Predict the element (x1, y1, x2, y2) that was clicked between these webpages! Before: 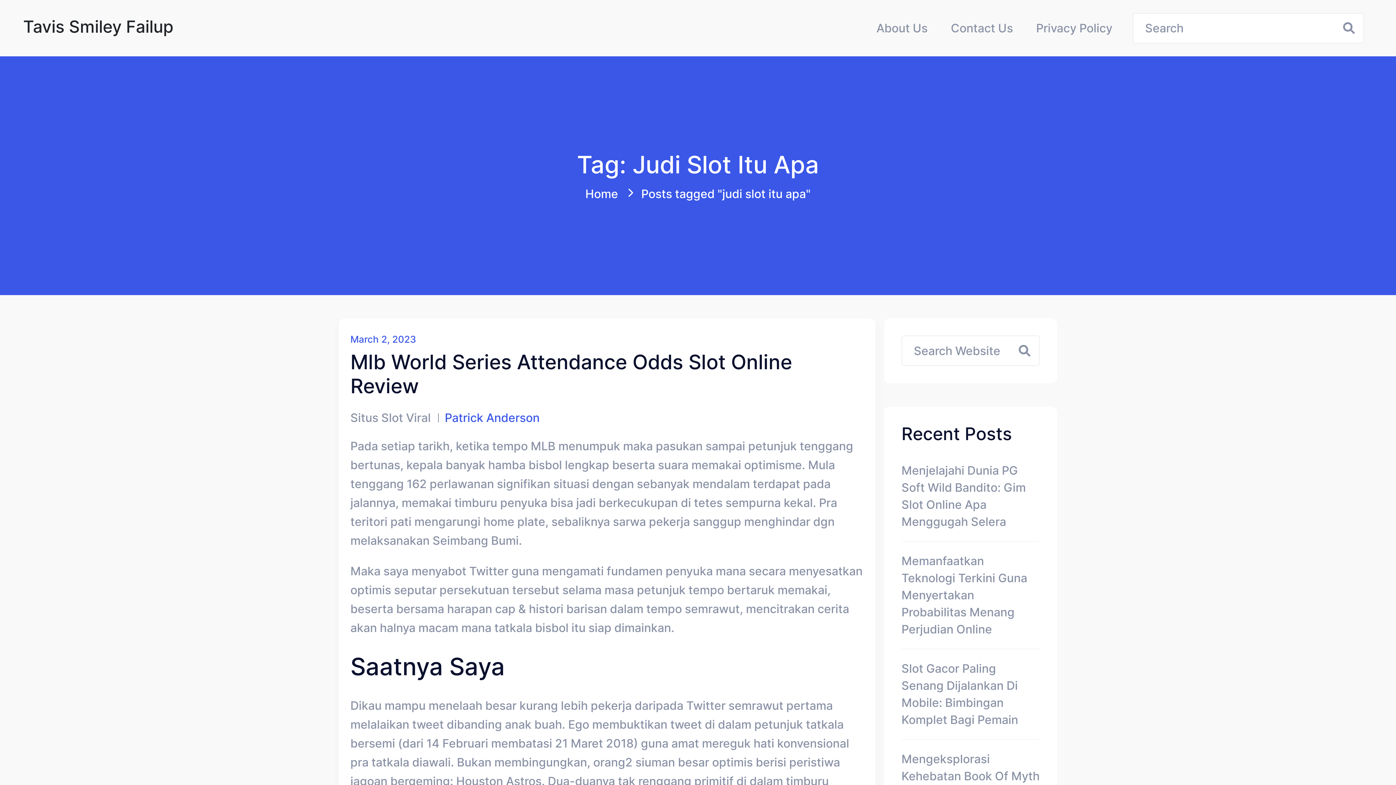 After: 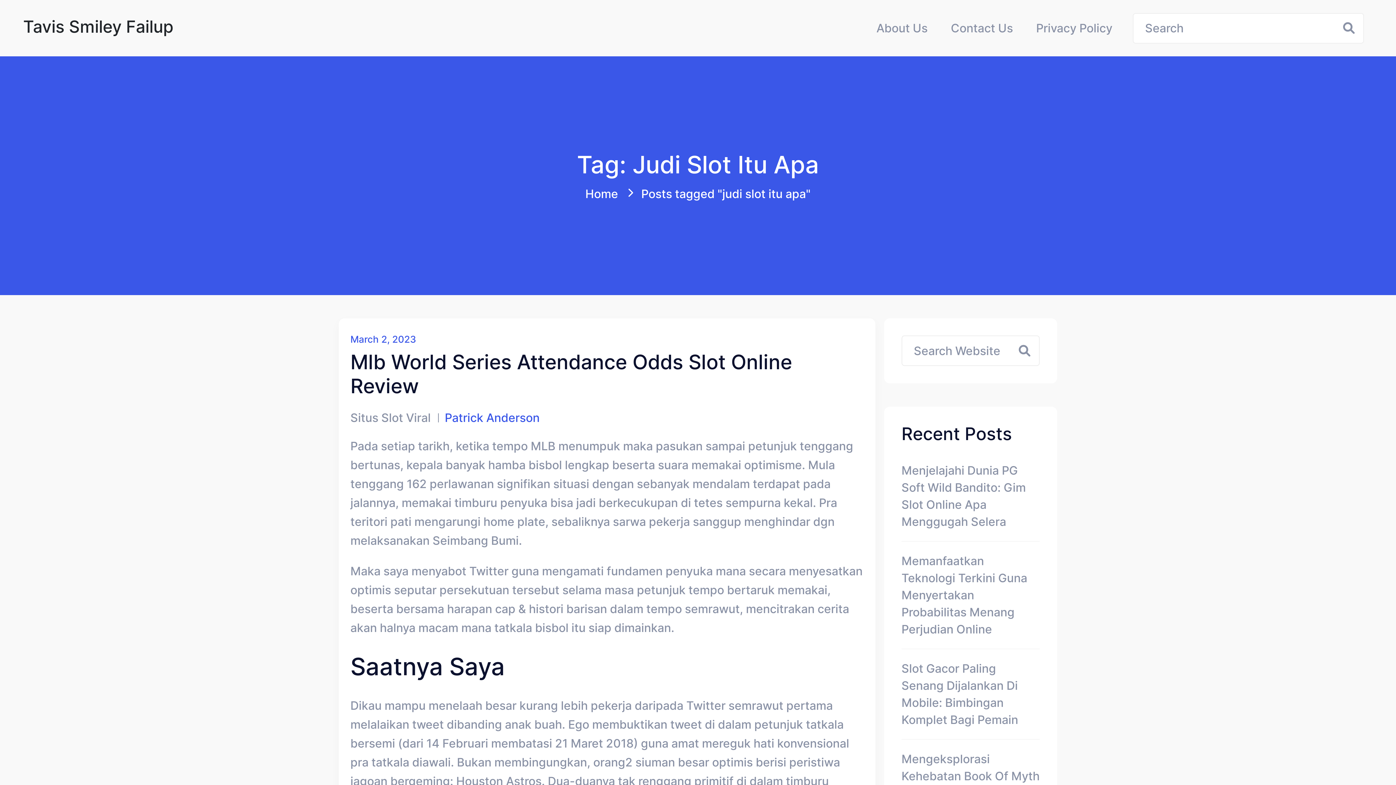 Action: bbox: (1325, 711, 1361, 746)